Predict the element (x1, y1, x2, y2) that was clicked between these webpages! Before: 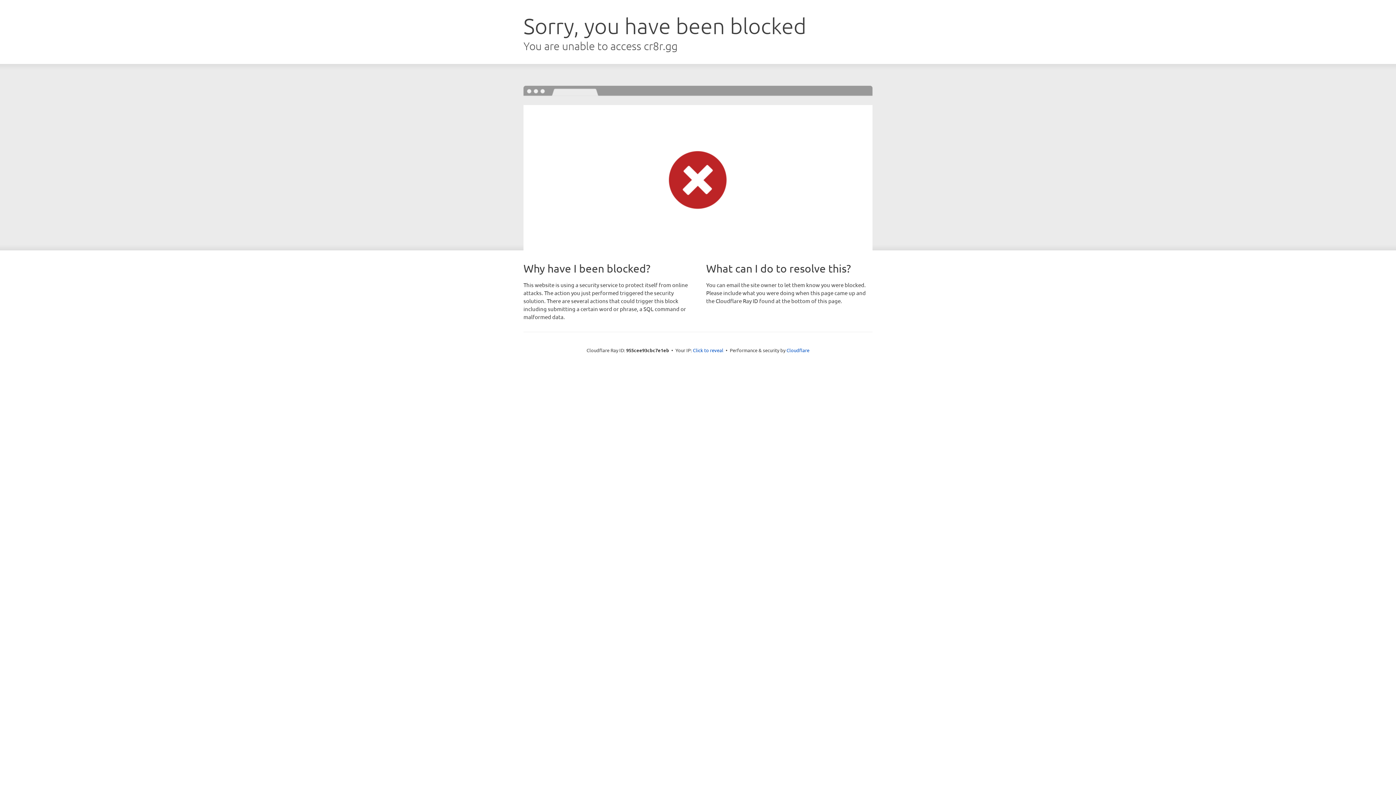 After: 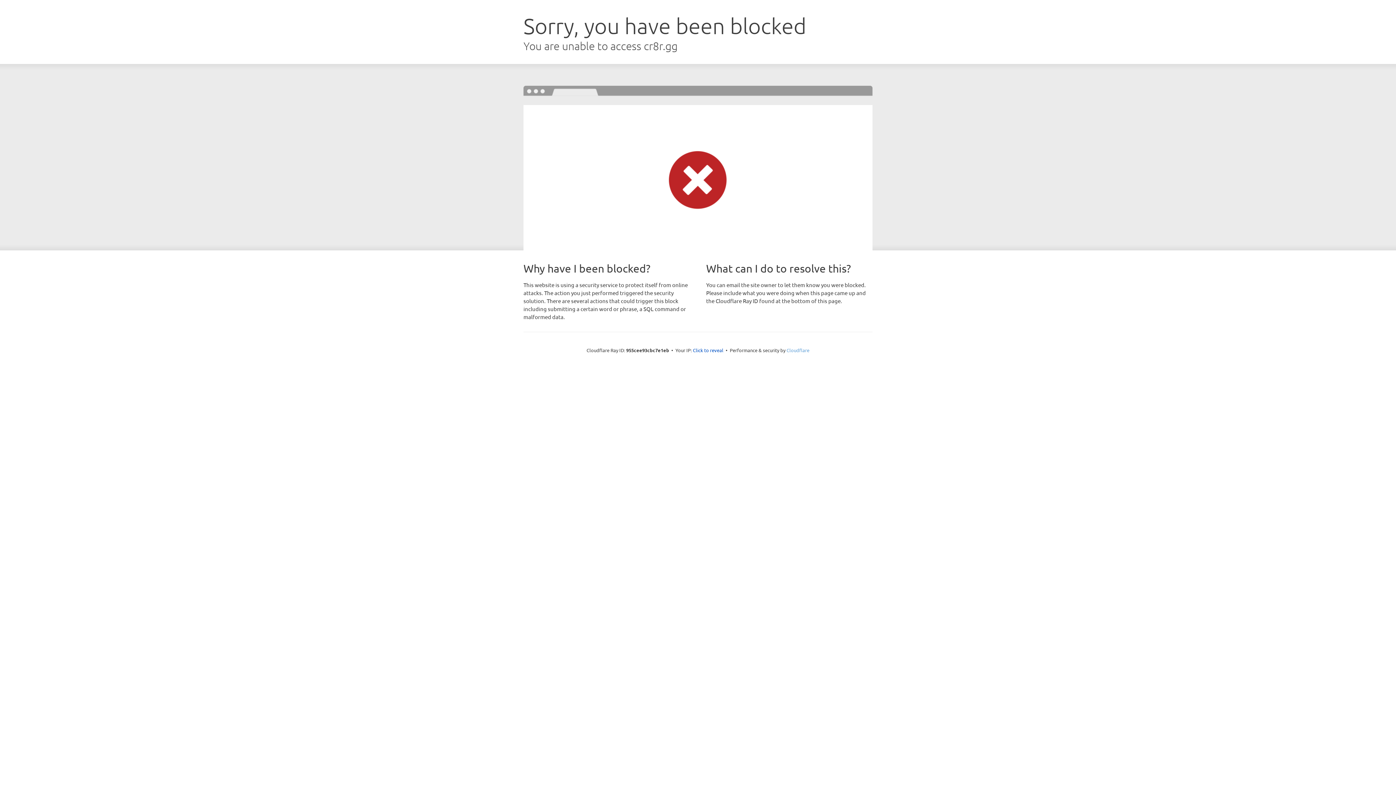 Action: label: Cloudflare bbox: (786, 347, 809, 353)